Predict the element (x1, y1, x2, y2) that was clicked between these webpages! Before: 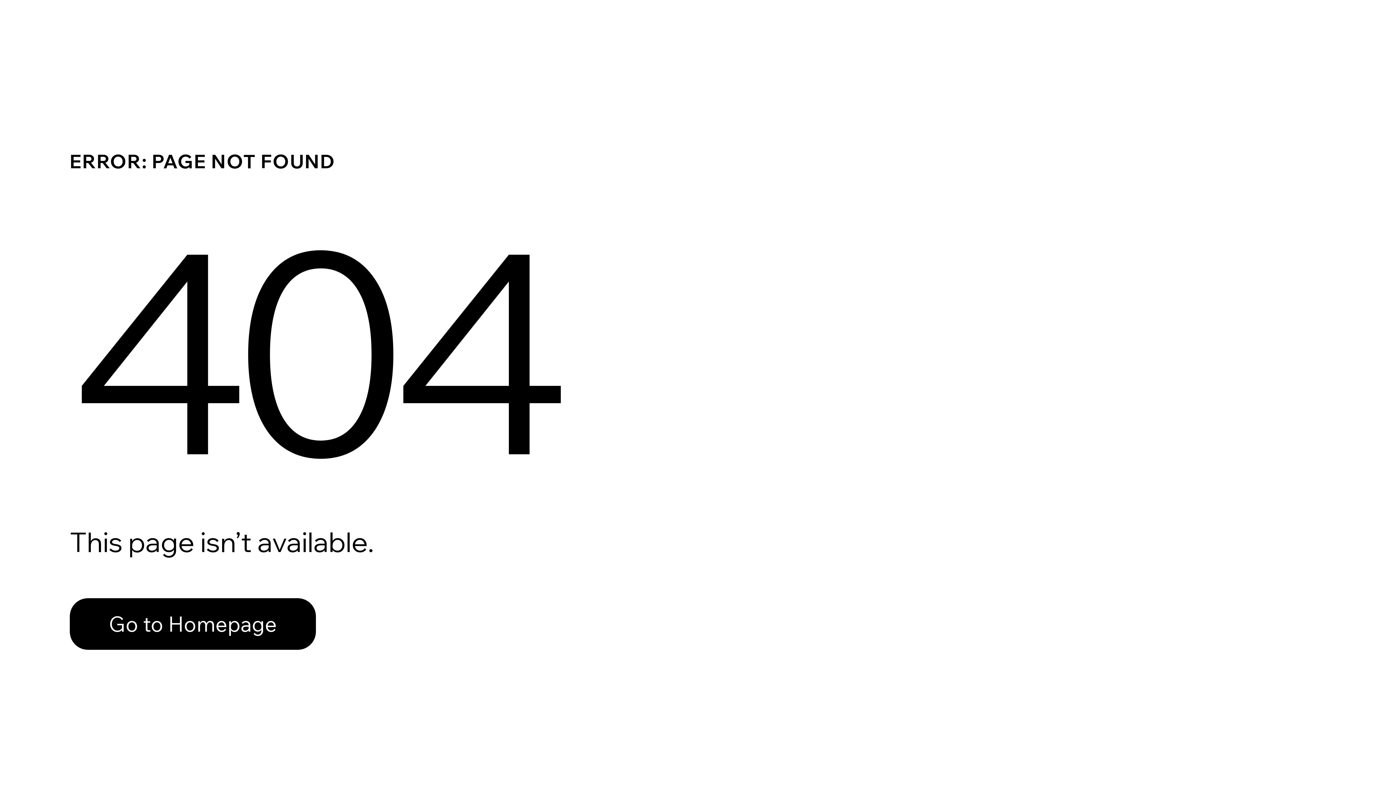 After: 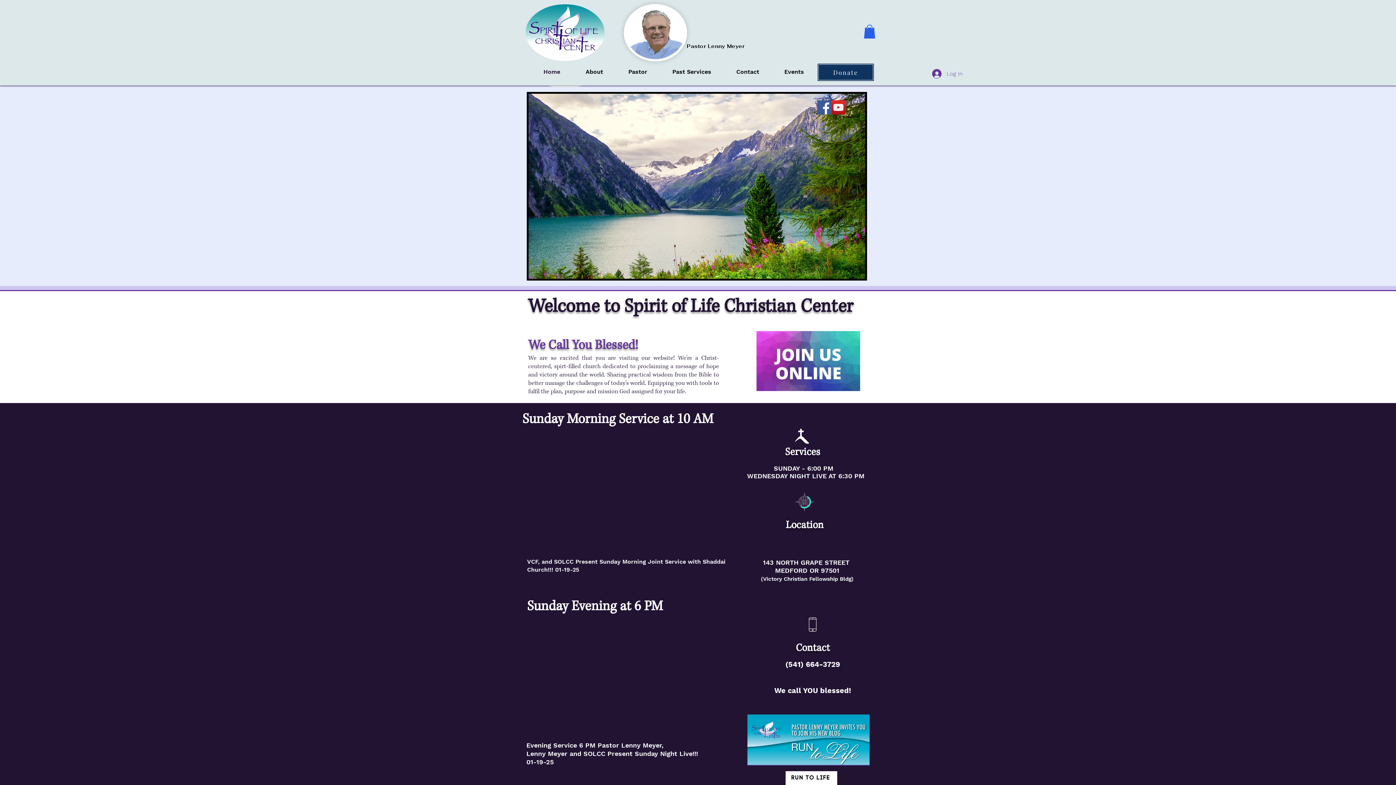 Action: bbox: (69, 598, 316, 650) label: Go to Homepage